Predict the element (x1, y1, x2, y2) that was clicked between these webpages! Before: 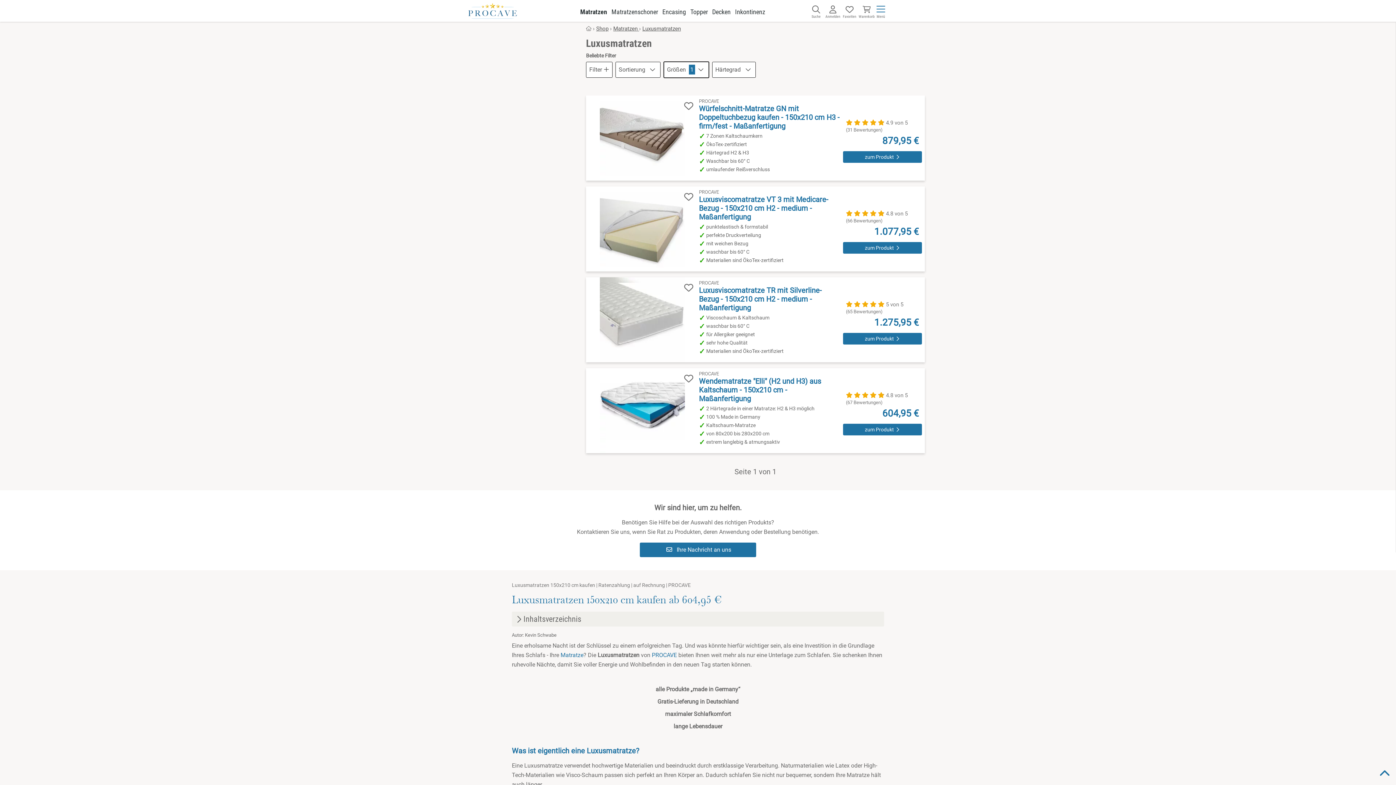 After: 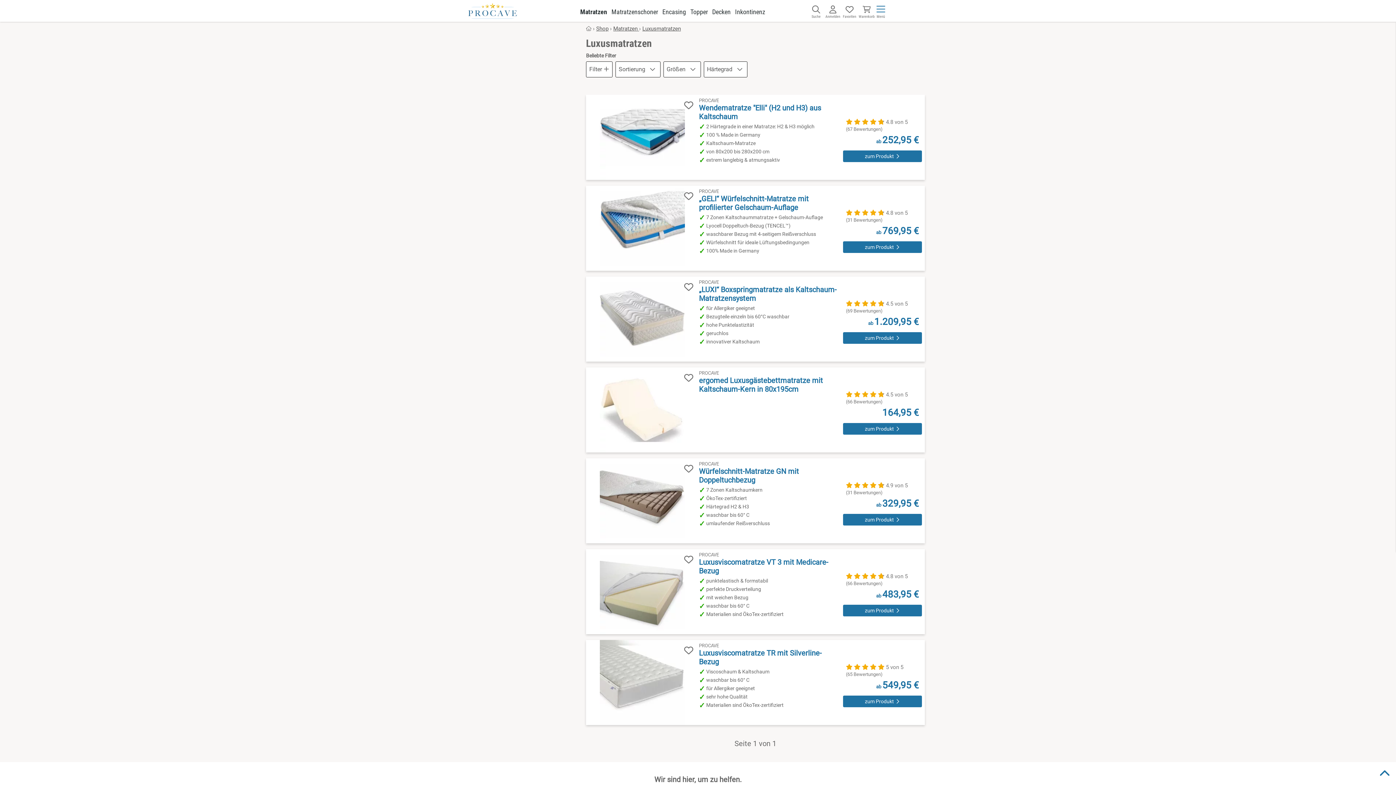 Action: bbox: (642, 25, 681, 32) label: Luxusmatratzen